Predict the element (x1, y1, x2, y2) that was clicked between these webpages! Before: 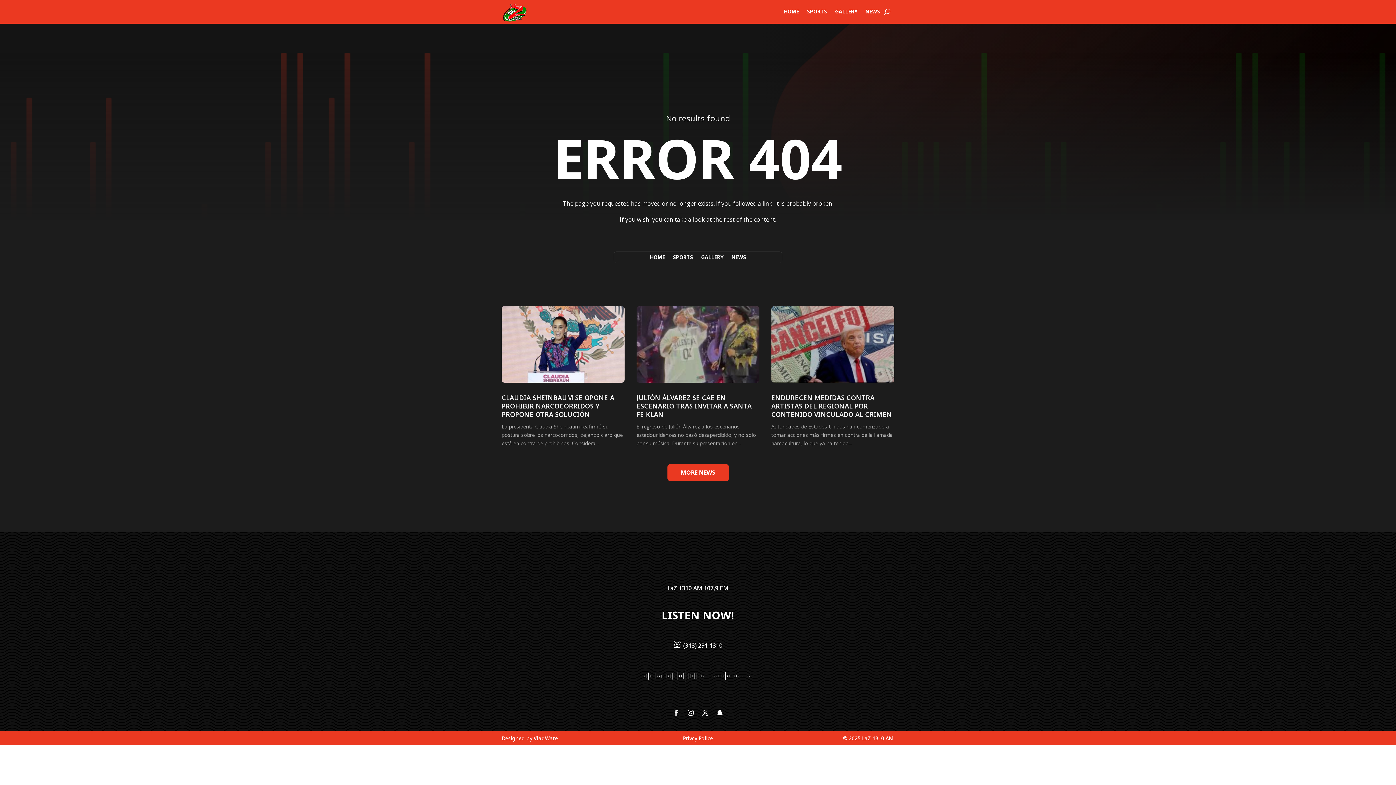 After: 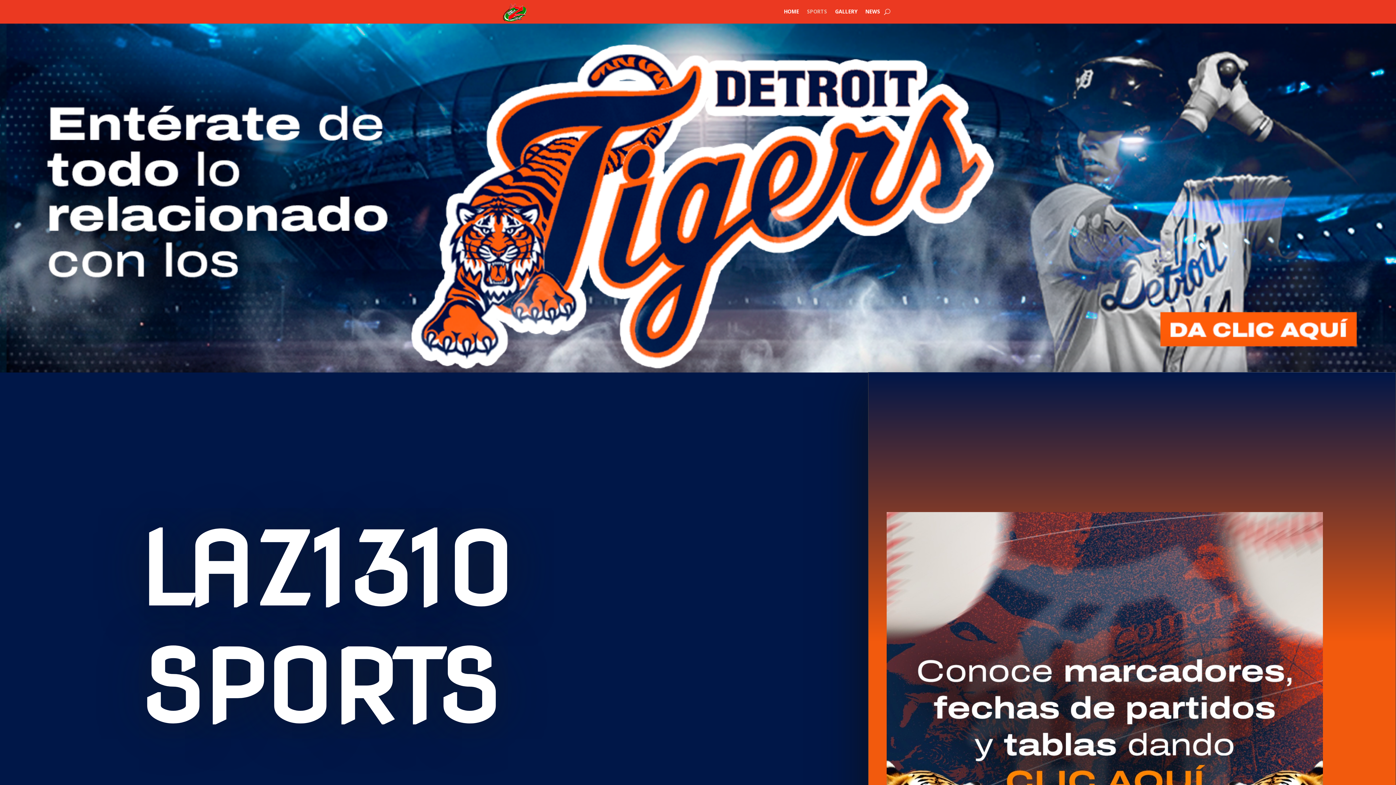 Action: label: SPORTS bbox: (673, 254, 693, 262)